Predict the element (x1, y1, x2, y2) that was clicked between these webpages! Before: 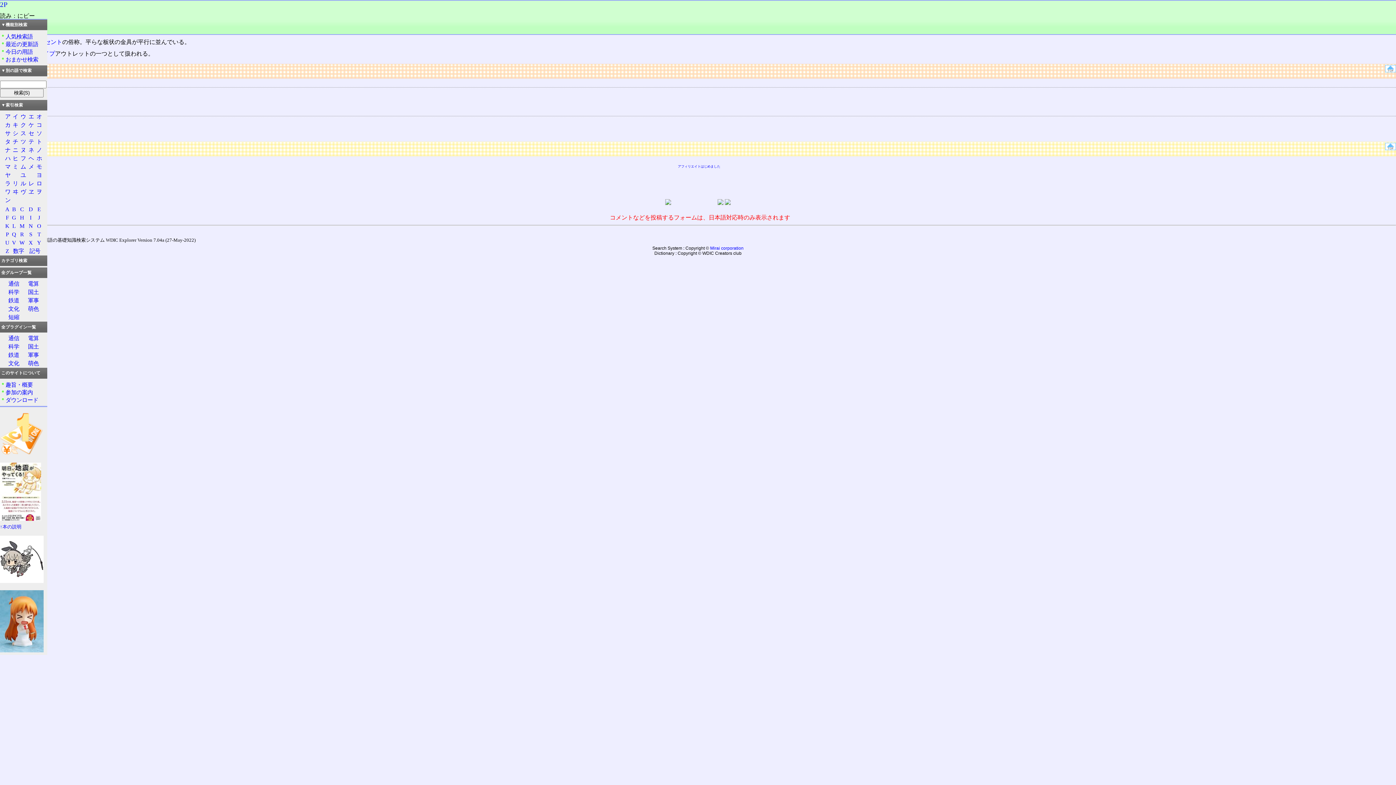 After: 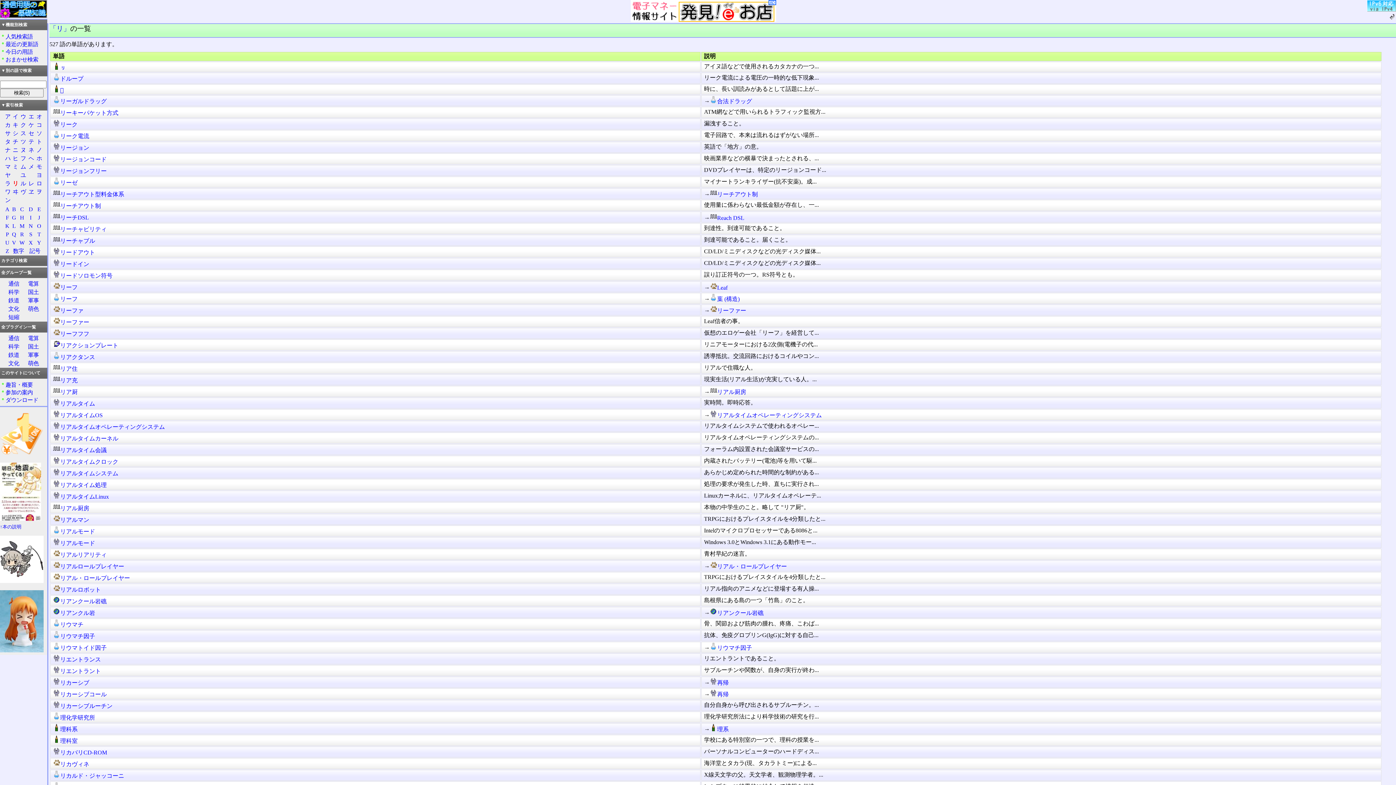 Action: bbox: (12, 180, 18, 186) label: リ